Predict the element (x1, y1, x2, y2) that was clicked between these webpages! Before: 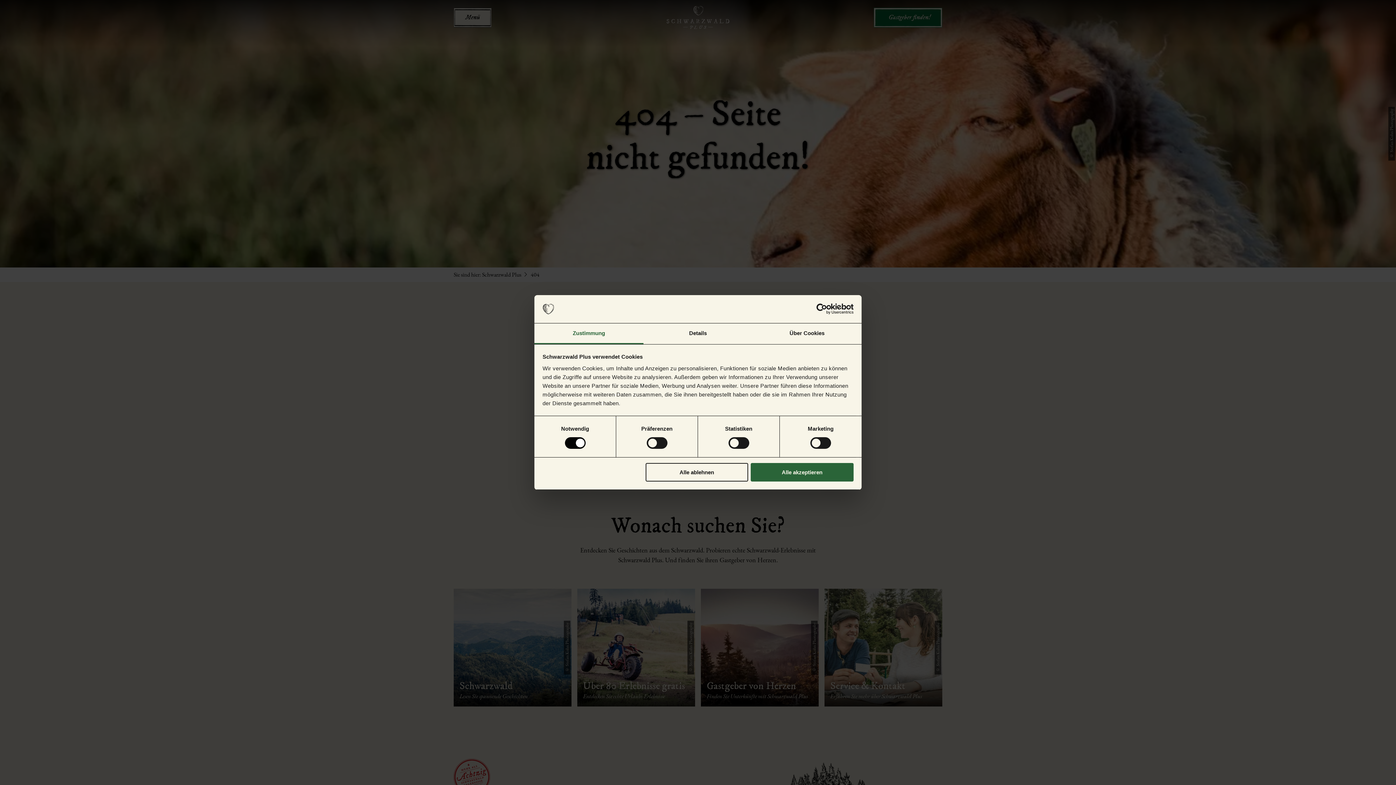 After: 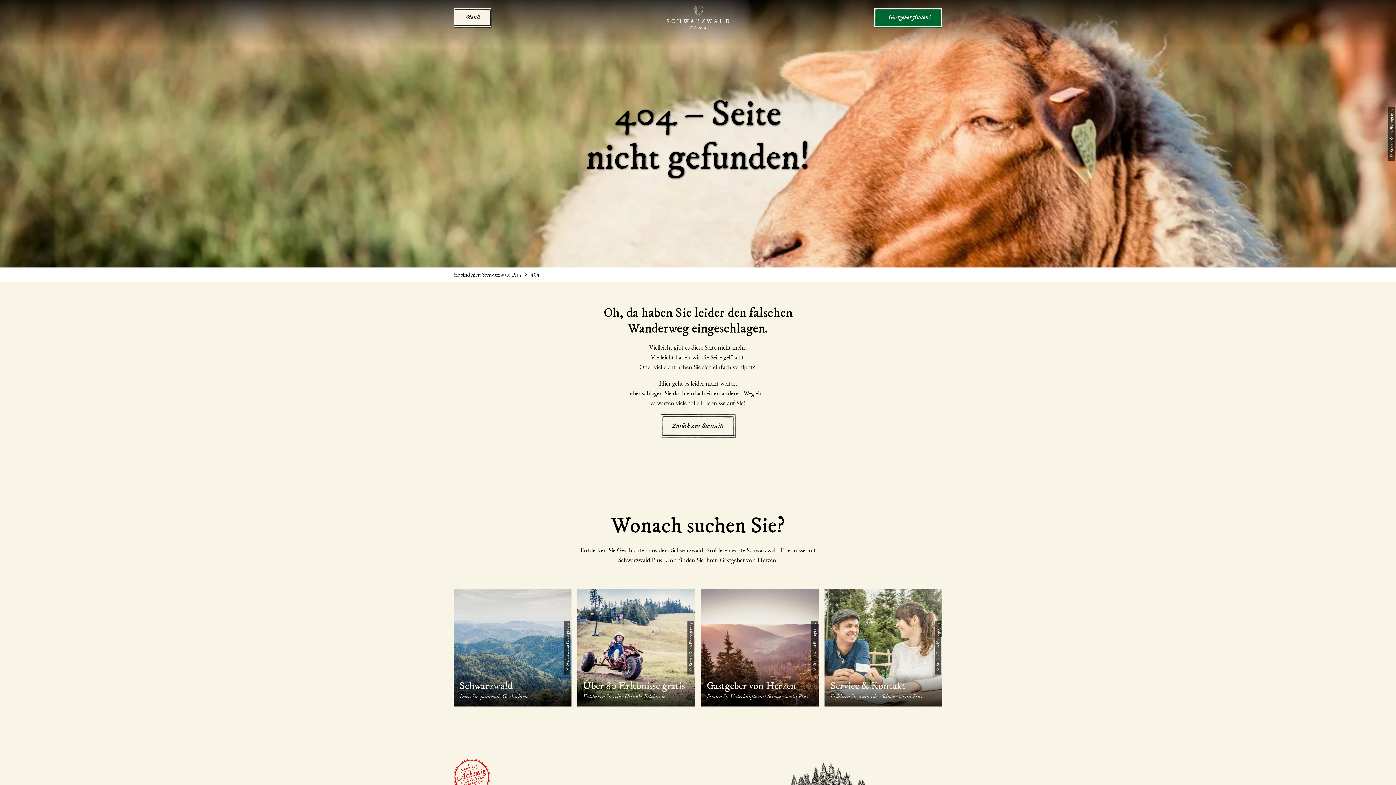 Action: label: Alle akzeptieren bbox: (751, 463, 853, 481)